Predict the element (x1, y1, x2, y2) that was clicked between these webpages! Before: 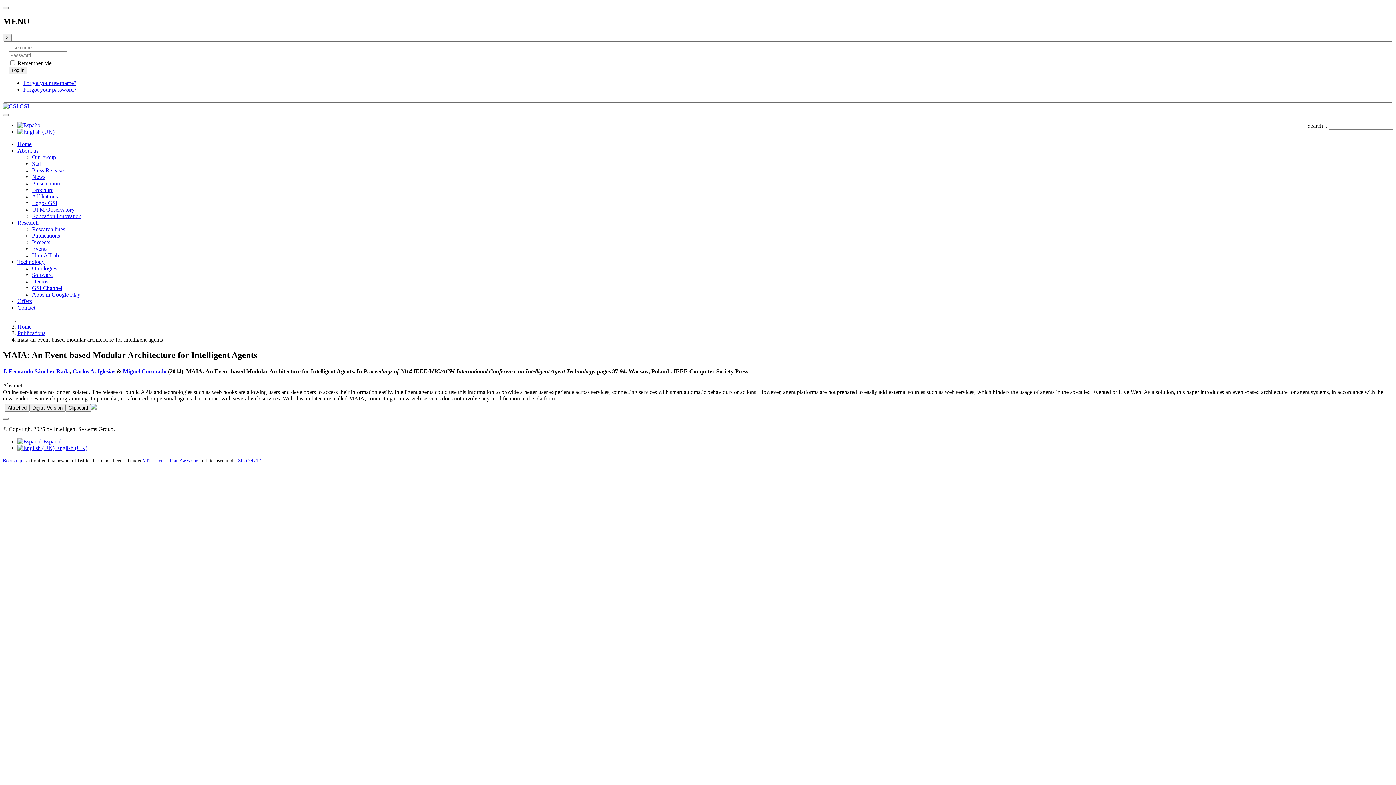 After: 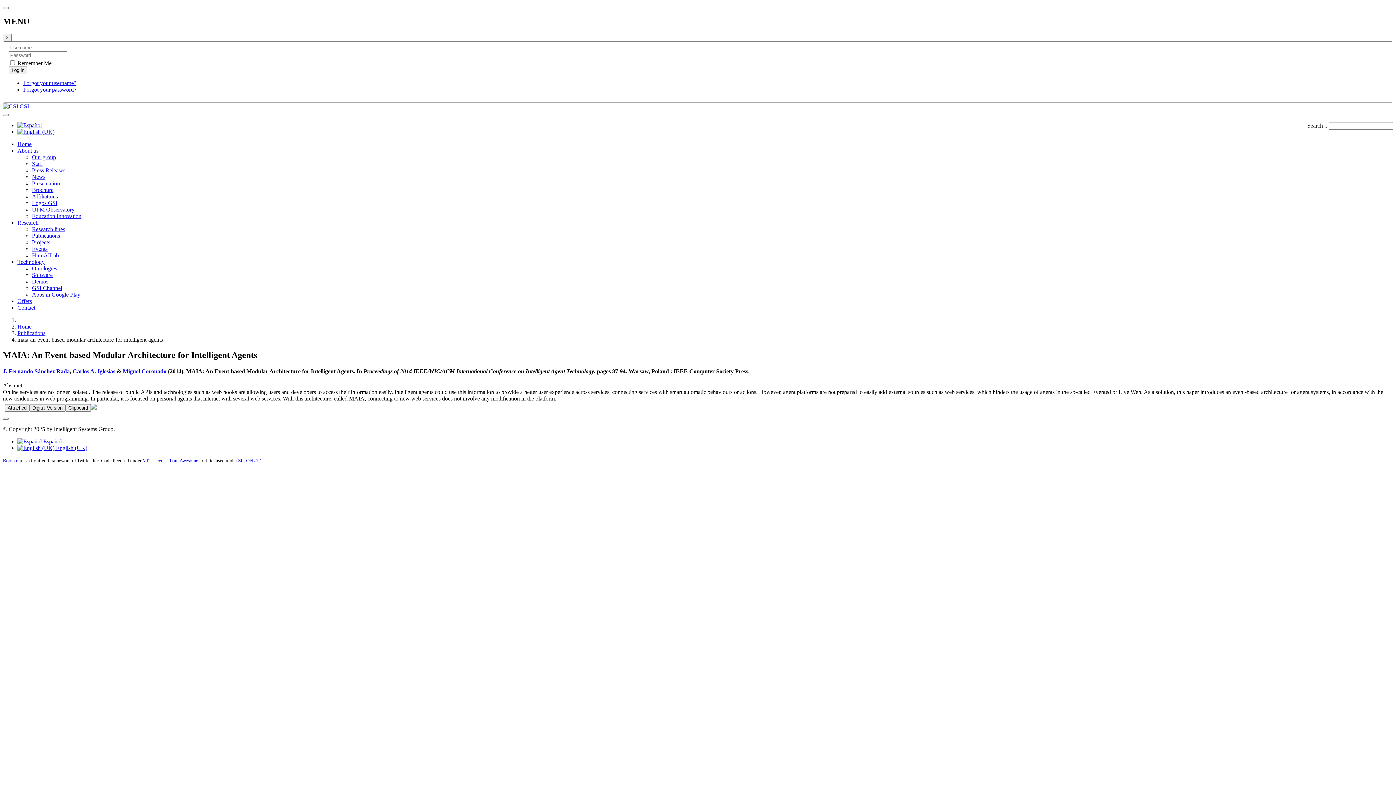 Action: bbox: (2, 458, 22, 463) label: Bootstrap